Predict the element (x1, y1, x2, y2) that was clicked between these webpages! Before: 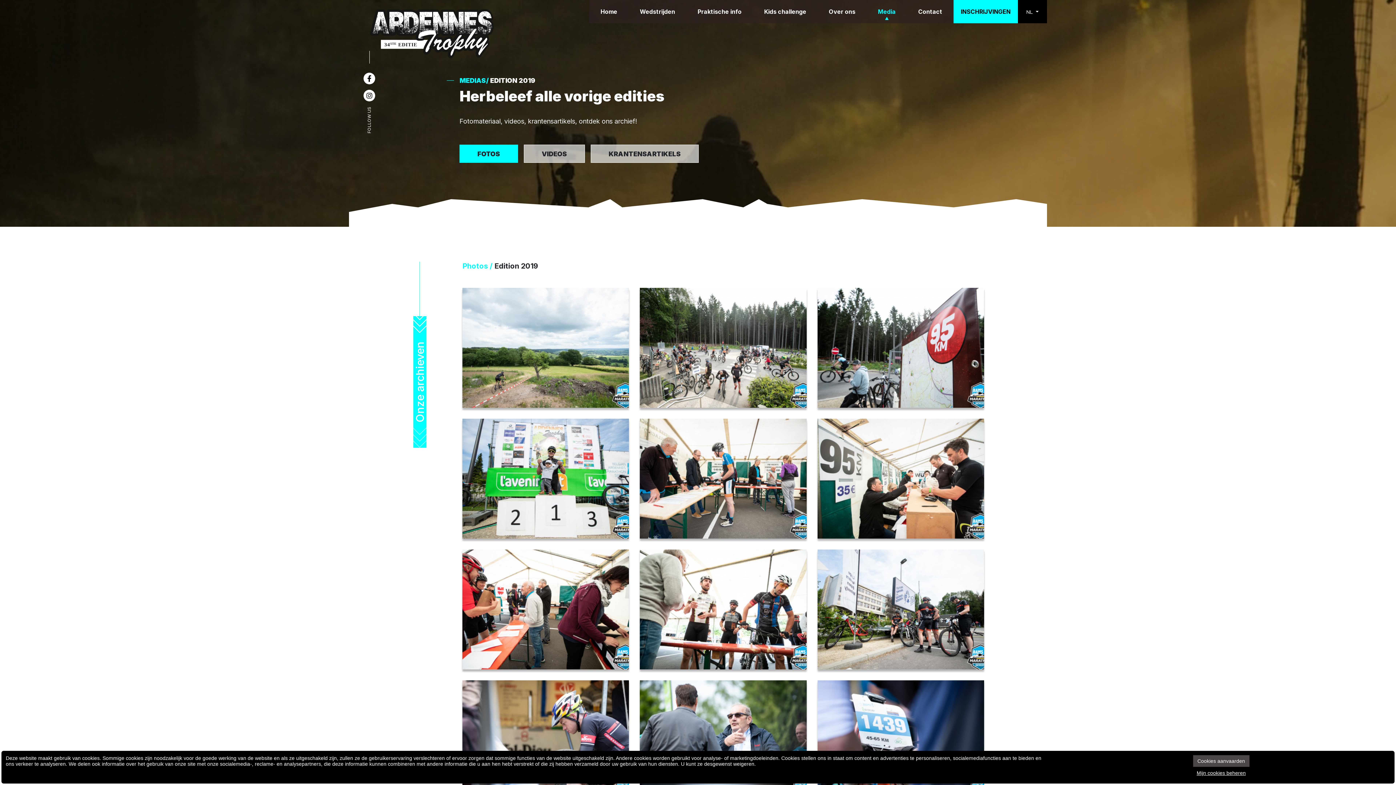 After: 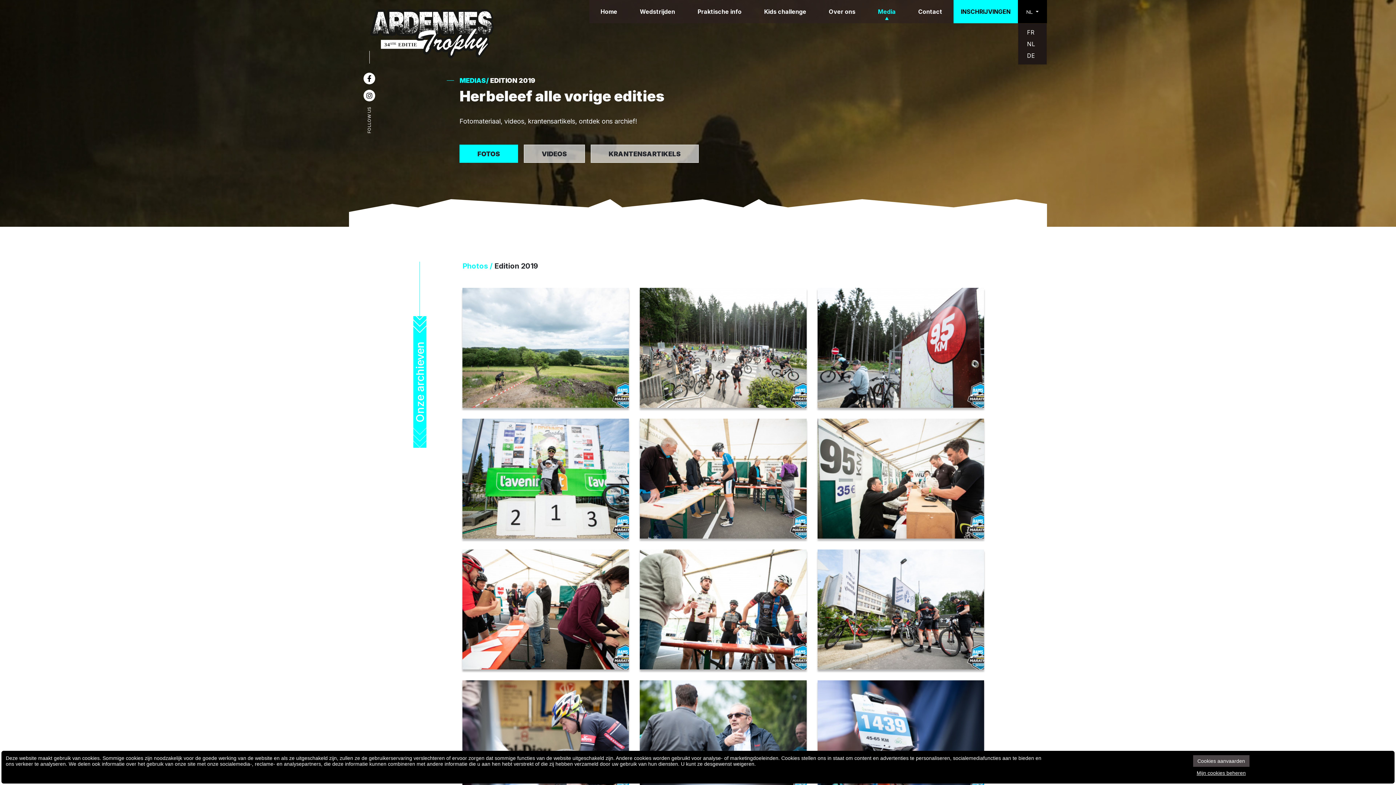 Action: label: NL  bbox: (1020, 4, 1044, 18)